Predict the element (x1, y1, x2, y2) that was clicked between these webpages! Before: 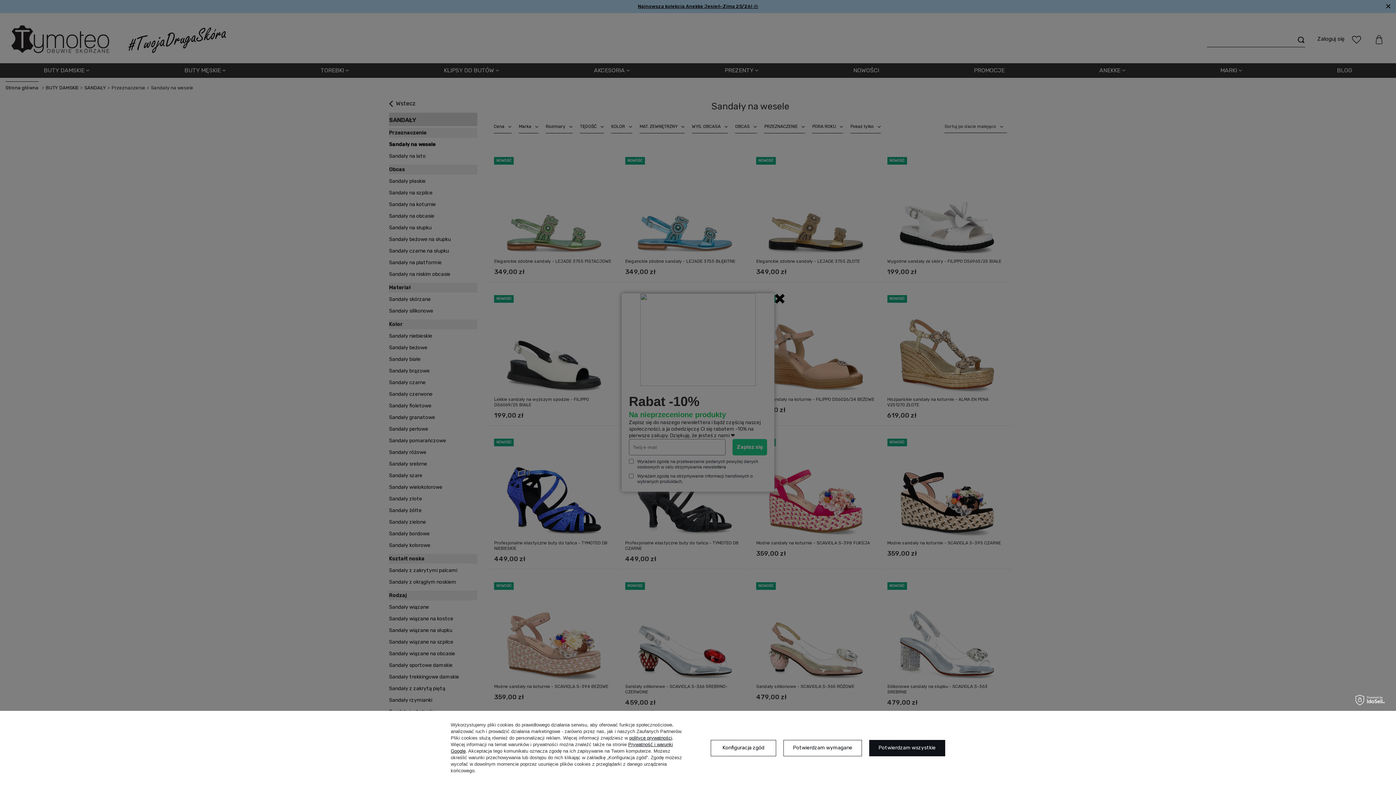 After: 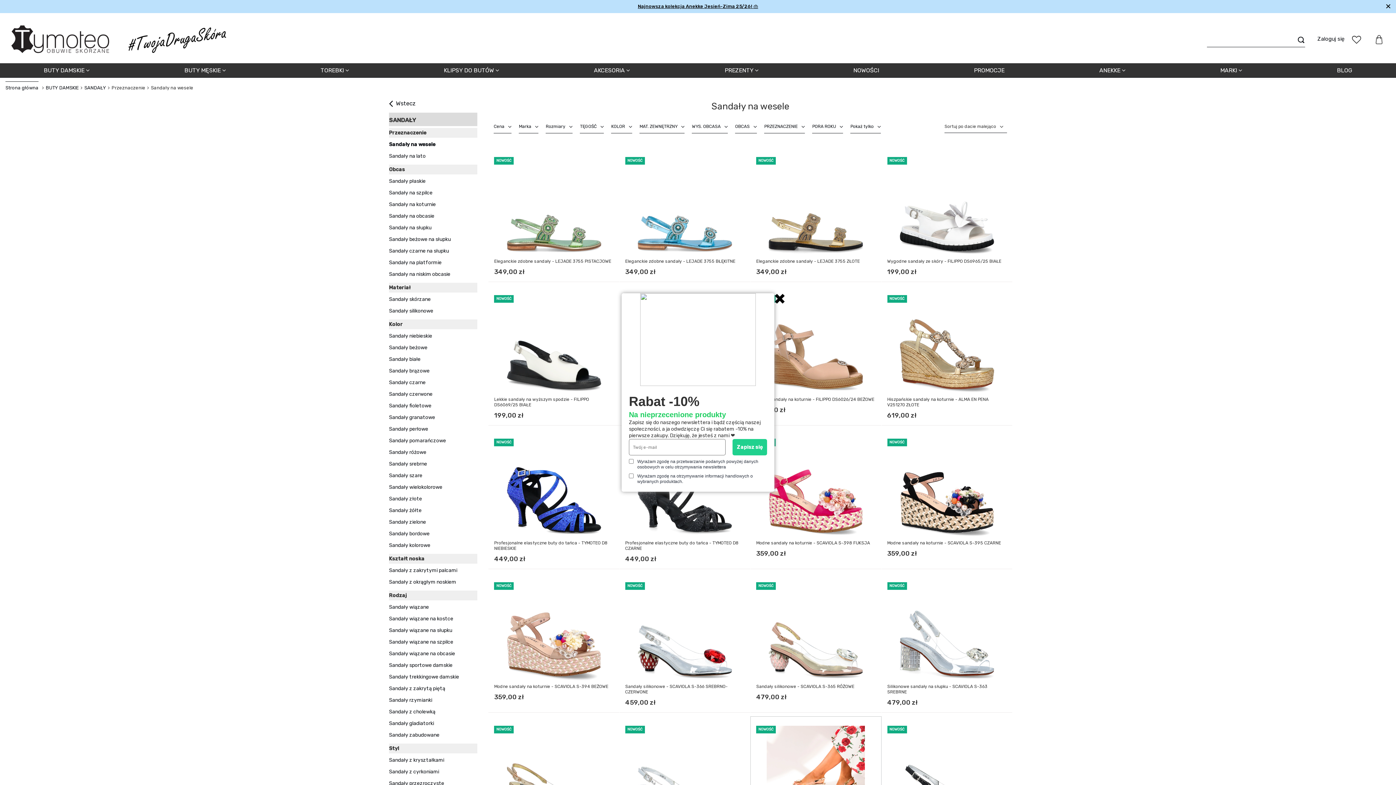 Action: bbox: (783, 740, 862, 756) label: Potwierdzam wymagane